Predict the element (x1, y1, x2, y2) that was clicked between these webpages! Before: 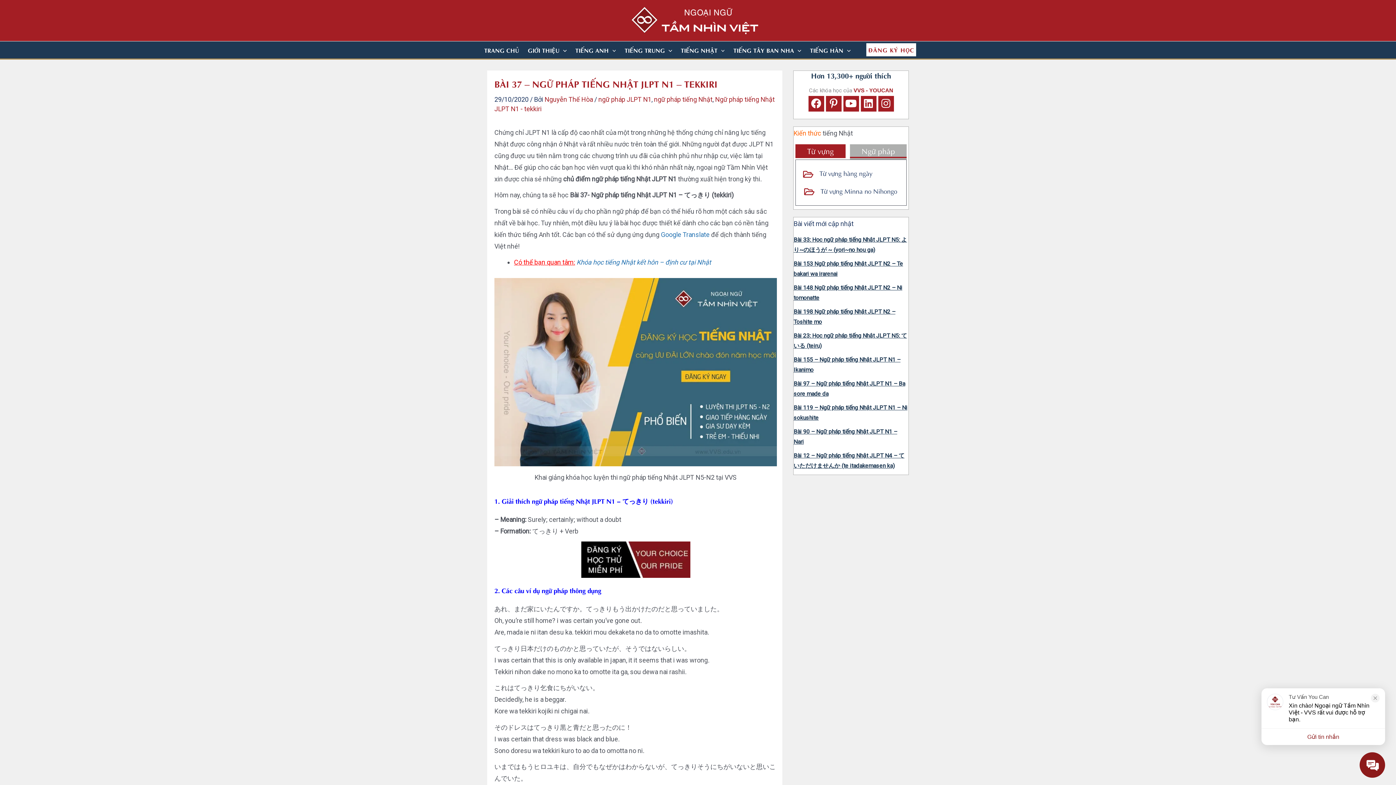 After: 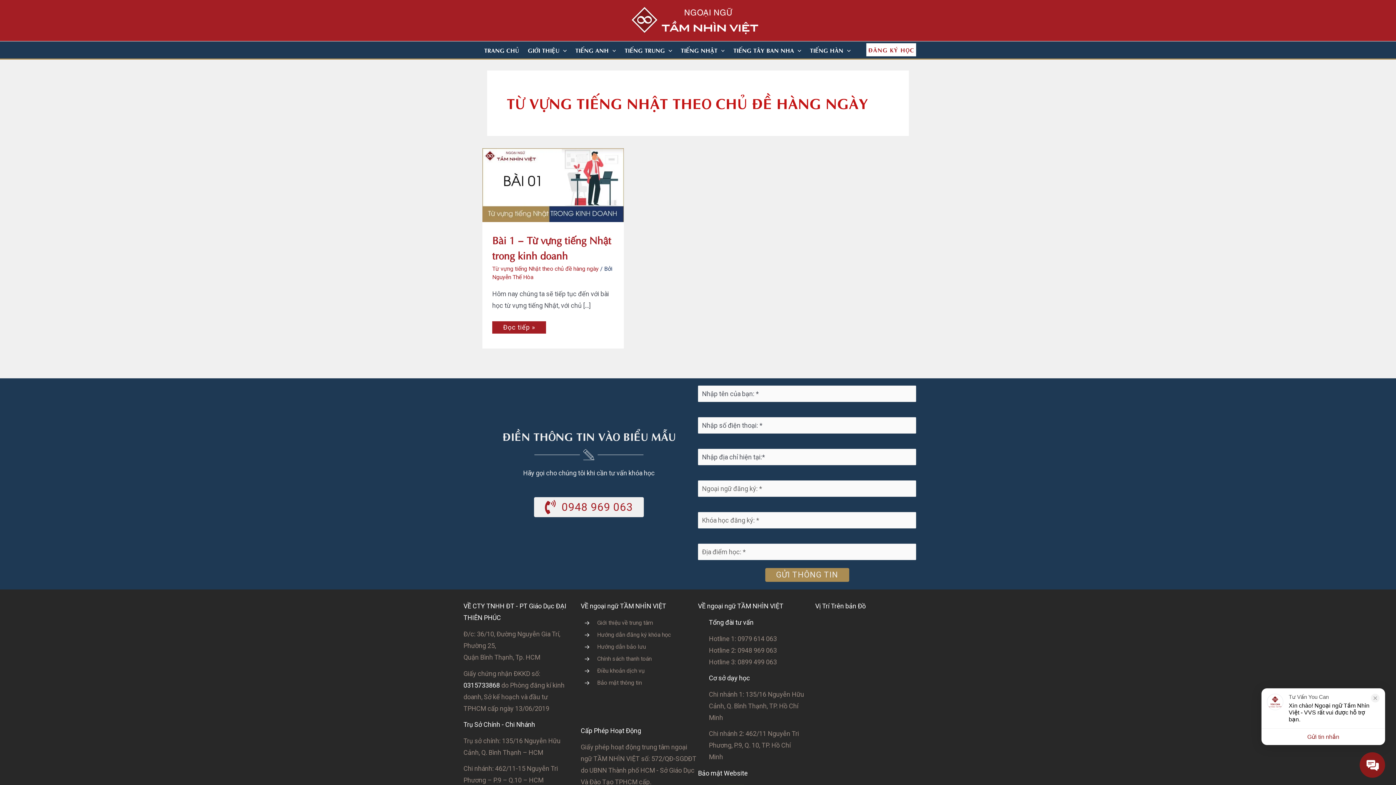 Action: bbox: (819, 168, 872, 177) label: Go to https://vvs.edu.vn/tu-vung-tieng-nhat/tu-vung-tieng-nhat-theo-chu-de/